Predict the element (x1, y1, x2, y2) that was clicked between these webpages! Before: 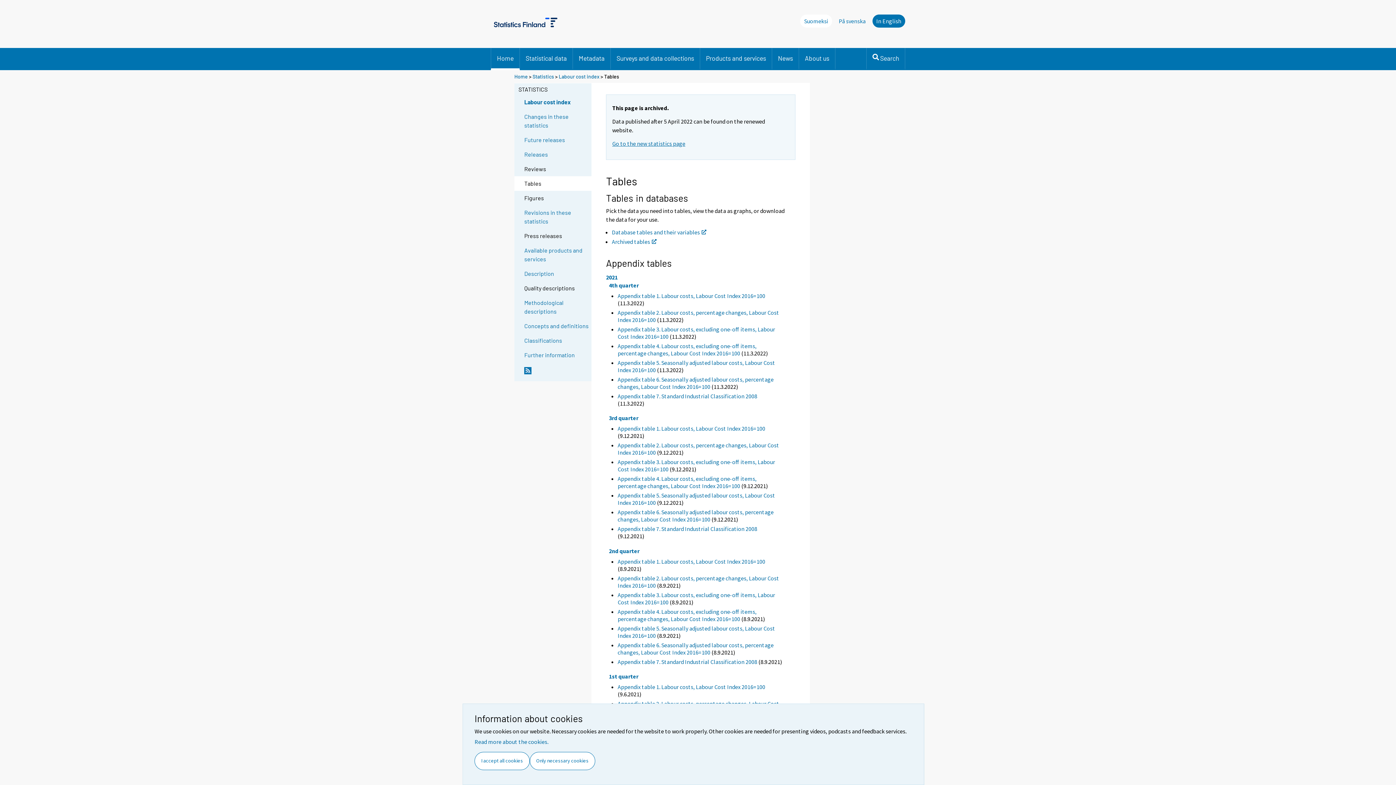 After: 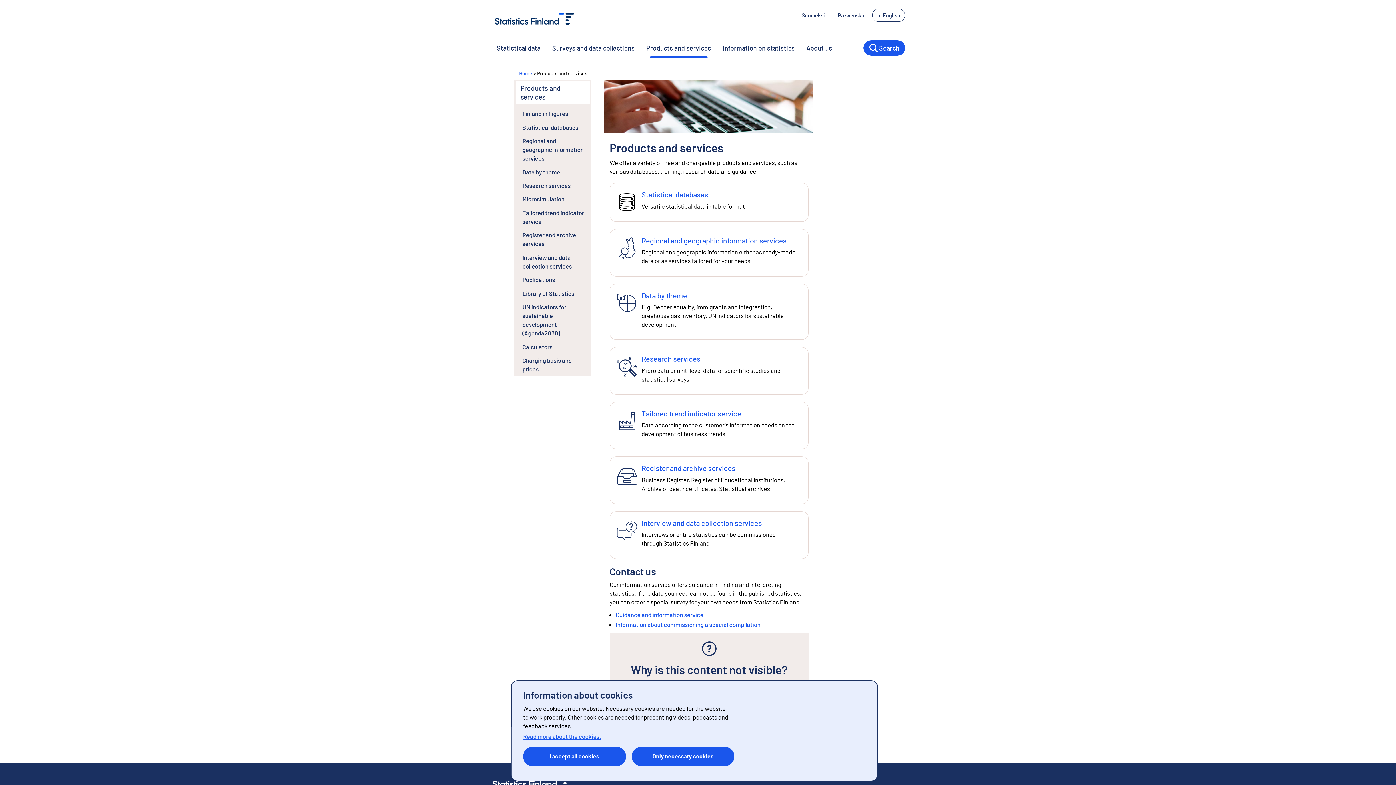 Action: bbox: (700, 48, 772, 68) label: Products and services